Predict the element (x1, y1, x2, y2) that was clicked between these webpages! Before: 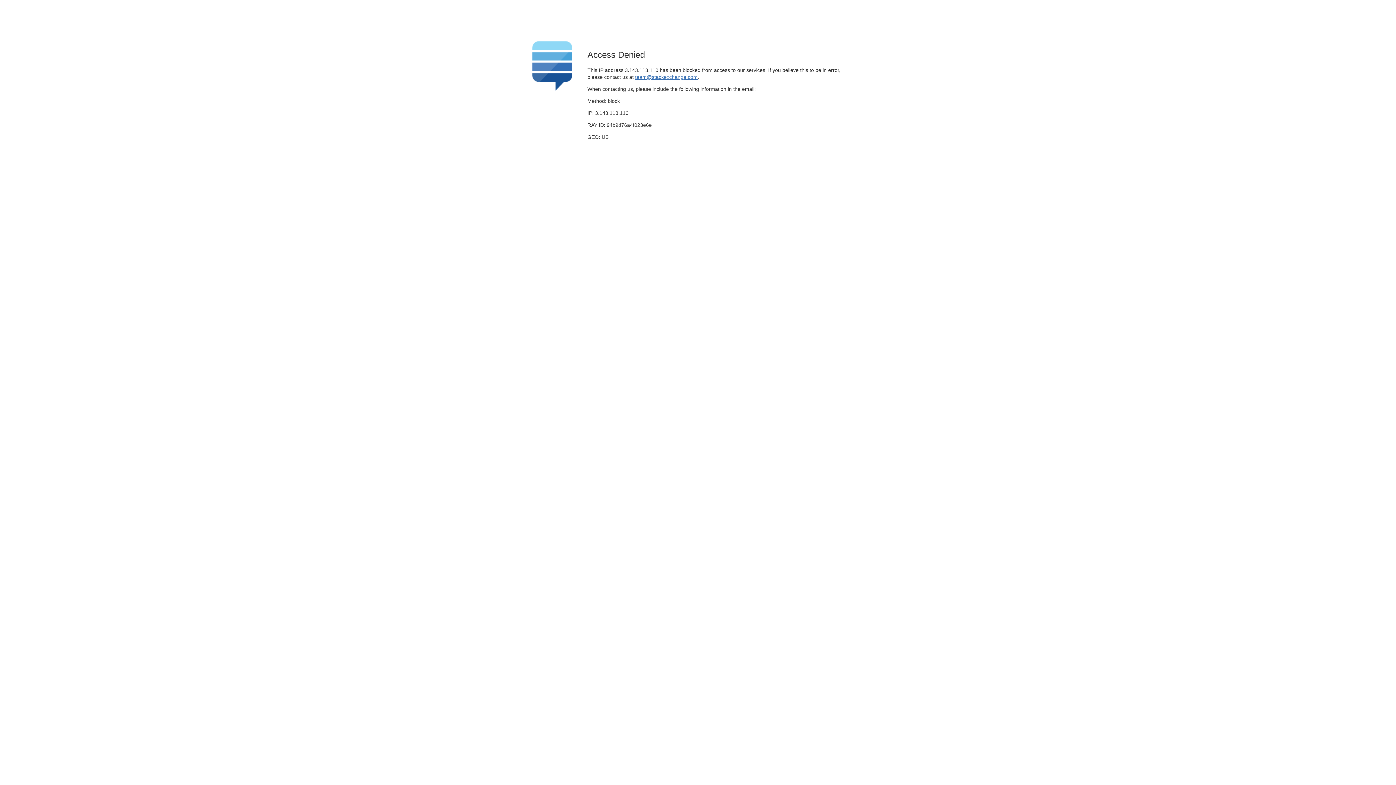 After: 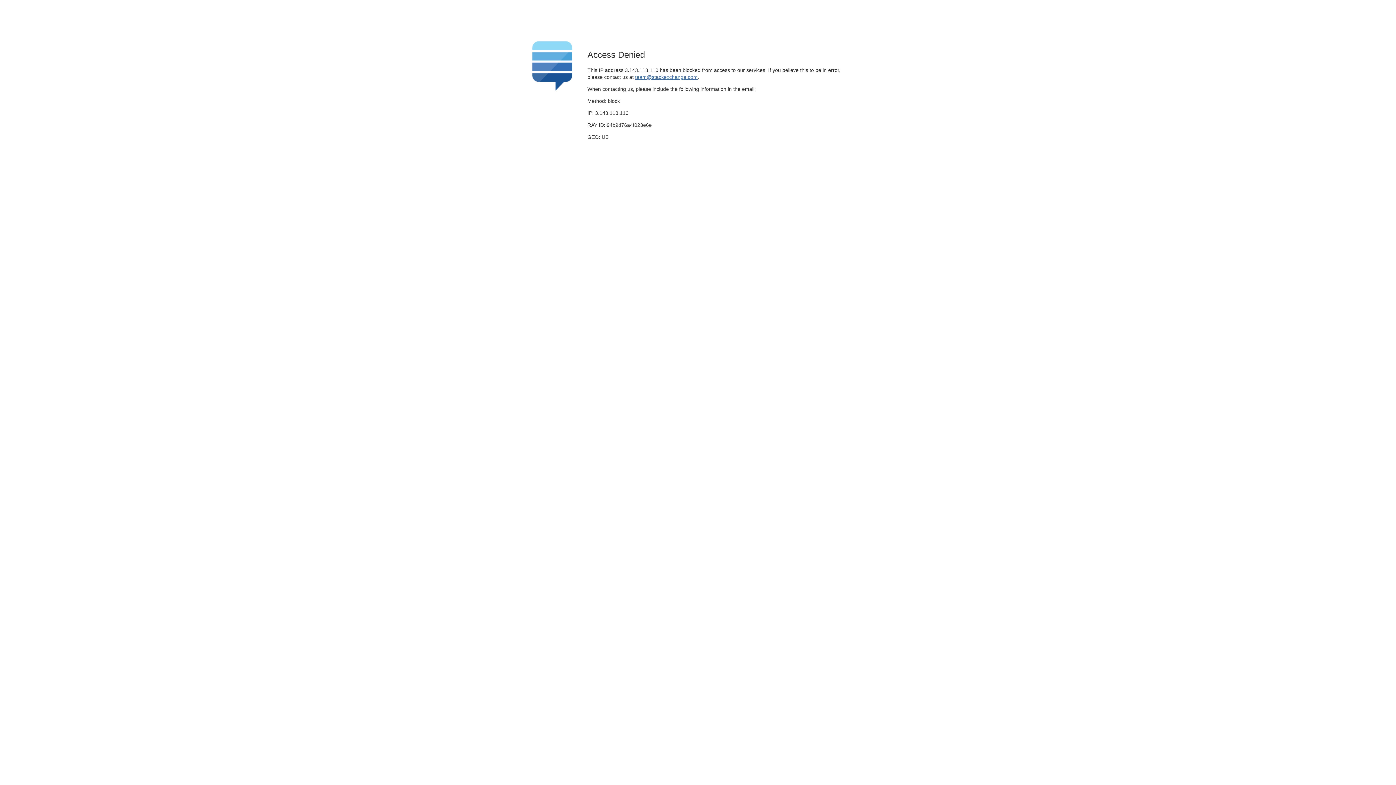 Action: bbox: (635, 74, 697, 79) label: team@stackexchange.com